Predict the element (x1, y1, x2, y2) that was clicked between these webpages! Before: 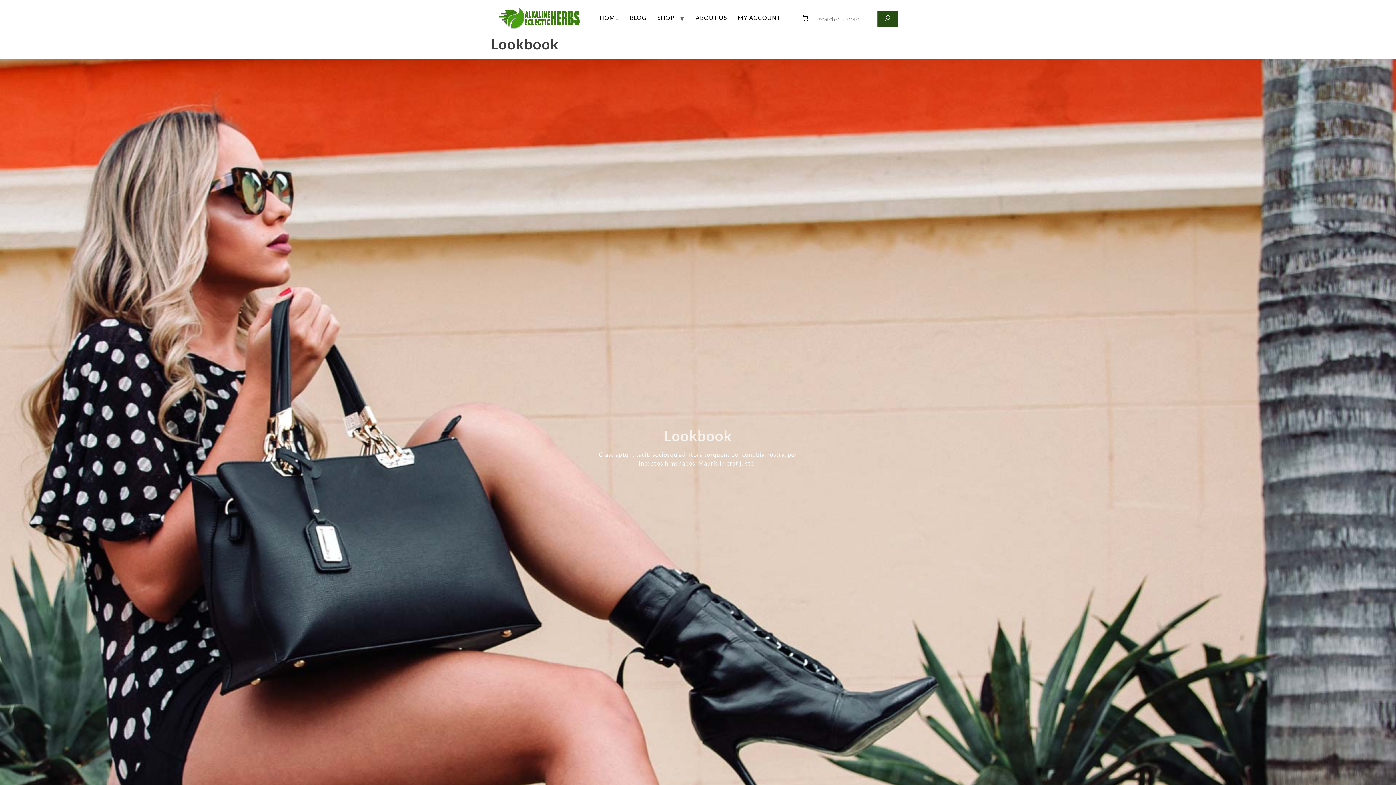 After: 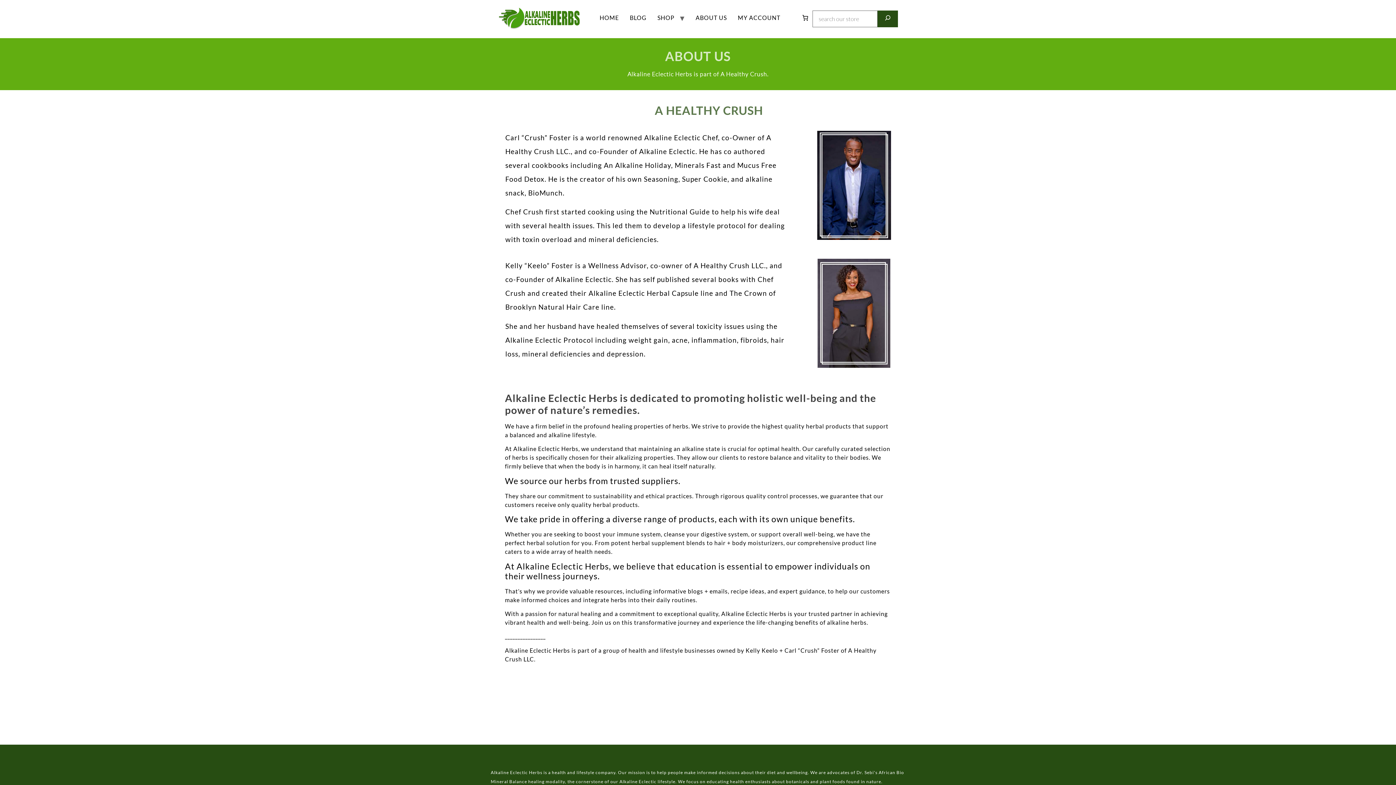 Action: label: ABOUT US bbox: (690, 10, 732, 25)